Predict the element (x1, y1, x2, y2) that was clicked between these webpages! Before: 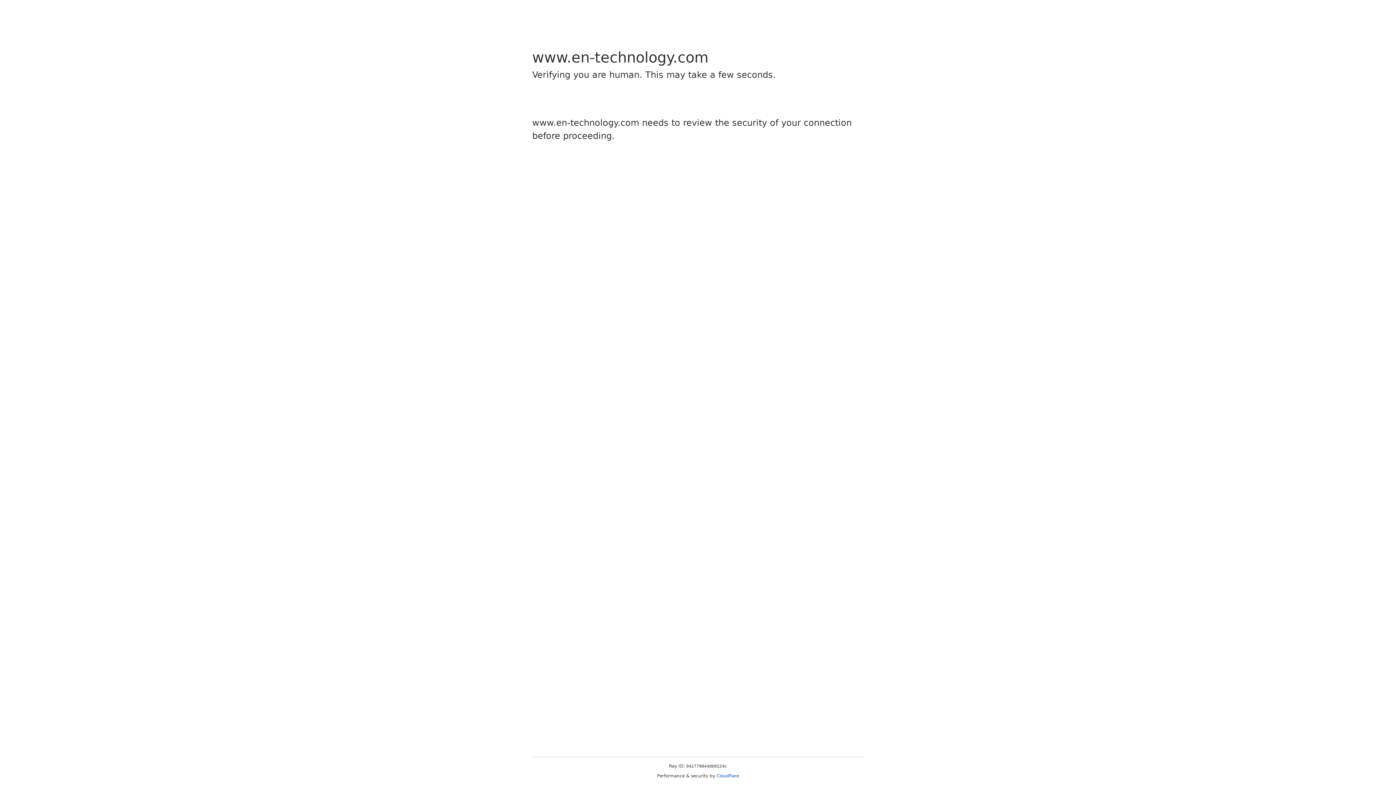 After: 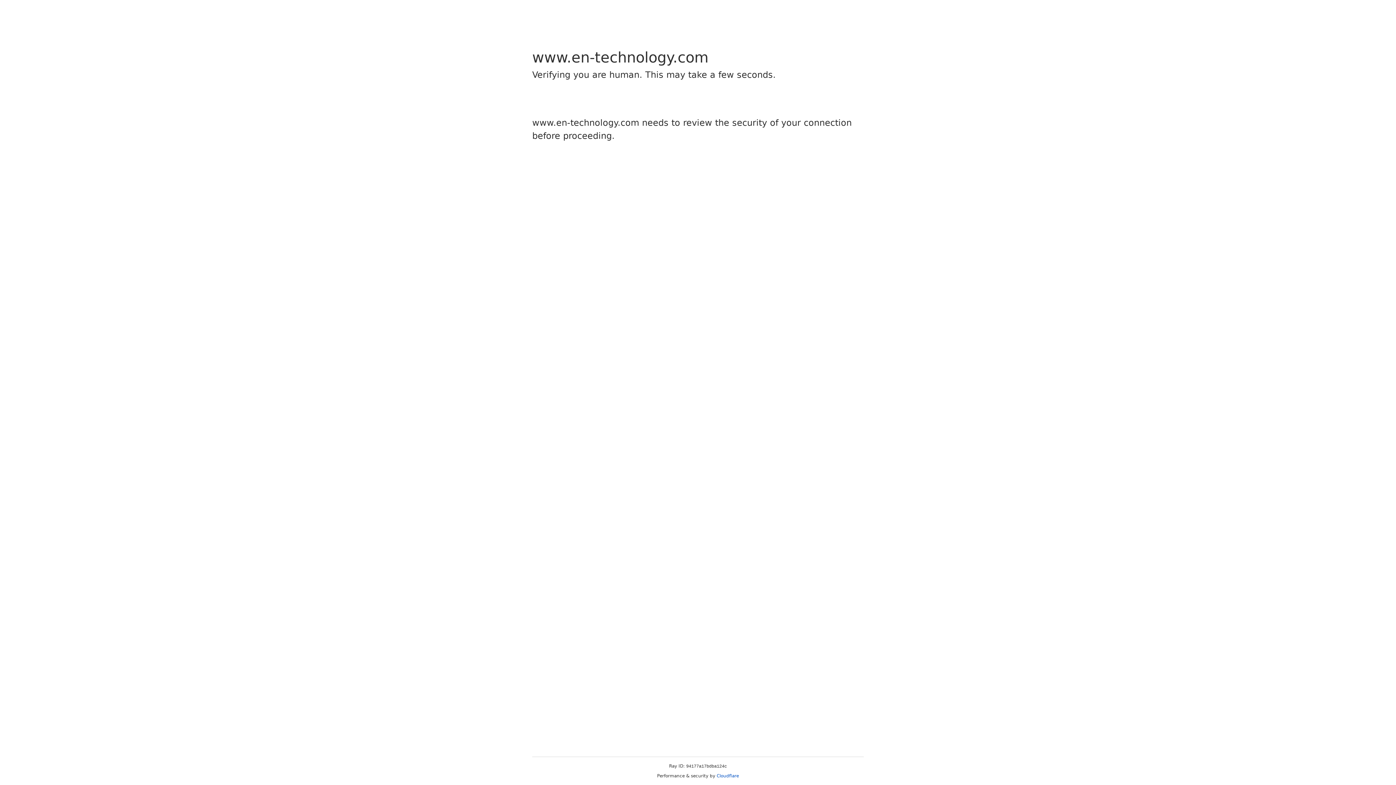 Action: bbox: (716, 773, 739, 778) label: Cloudflare